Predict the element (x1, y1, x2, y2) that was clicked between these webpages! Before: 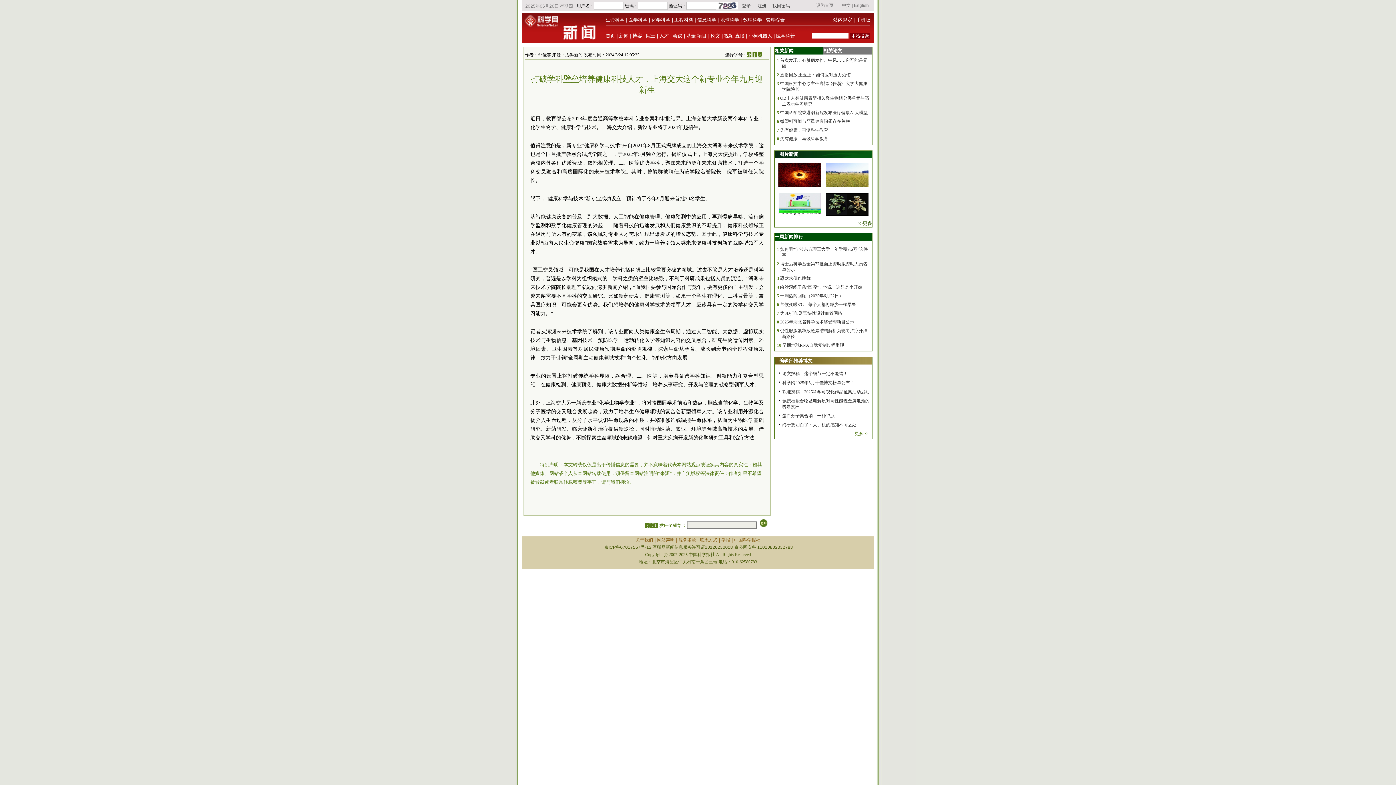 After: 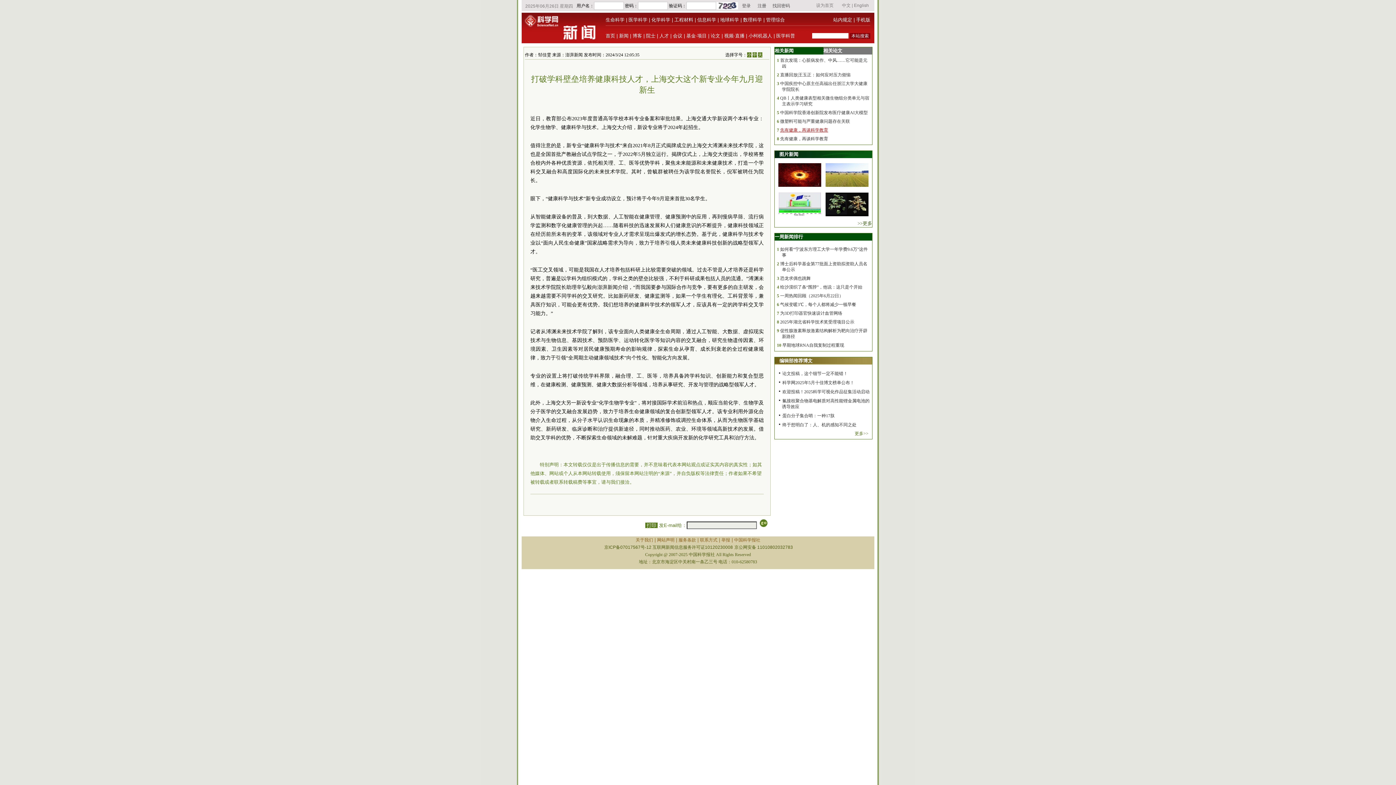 Action: label: 先有健康，再谈科学教育 bbox: (780, 127, 828, 132)